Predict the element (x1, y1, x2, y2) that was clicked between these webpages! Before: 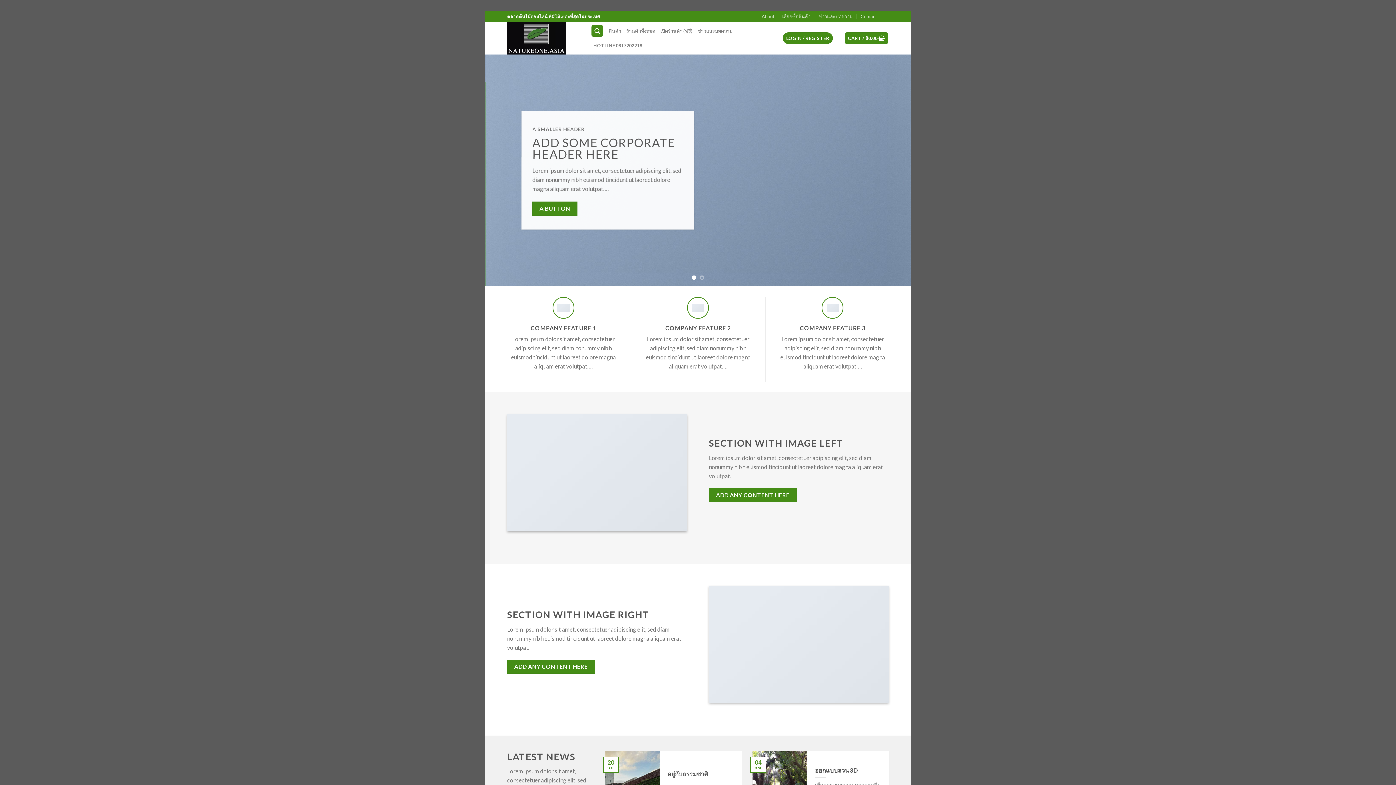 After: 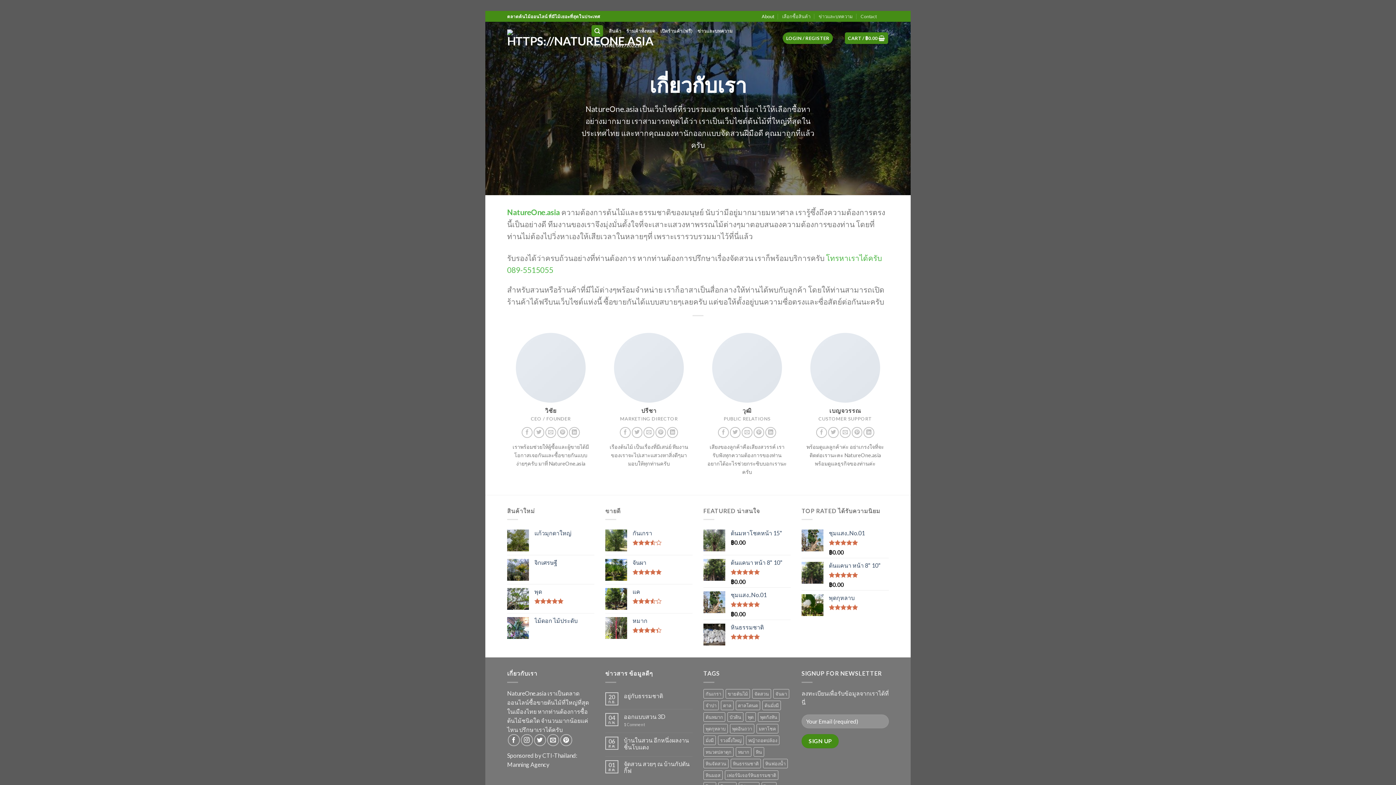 Action: bbox: (761, 10, 774, 21) label: About